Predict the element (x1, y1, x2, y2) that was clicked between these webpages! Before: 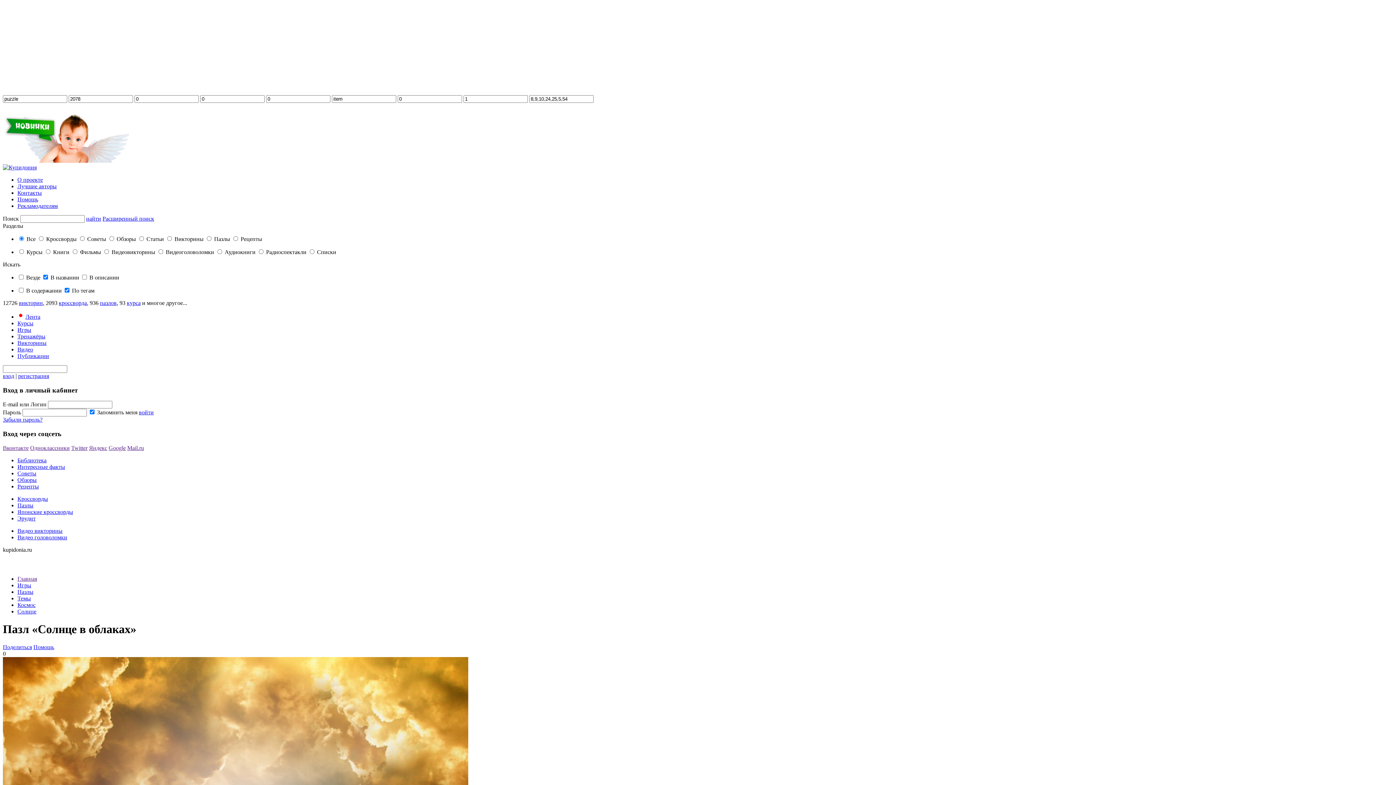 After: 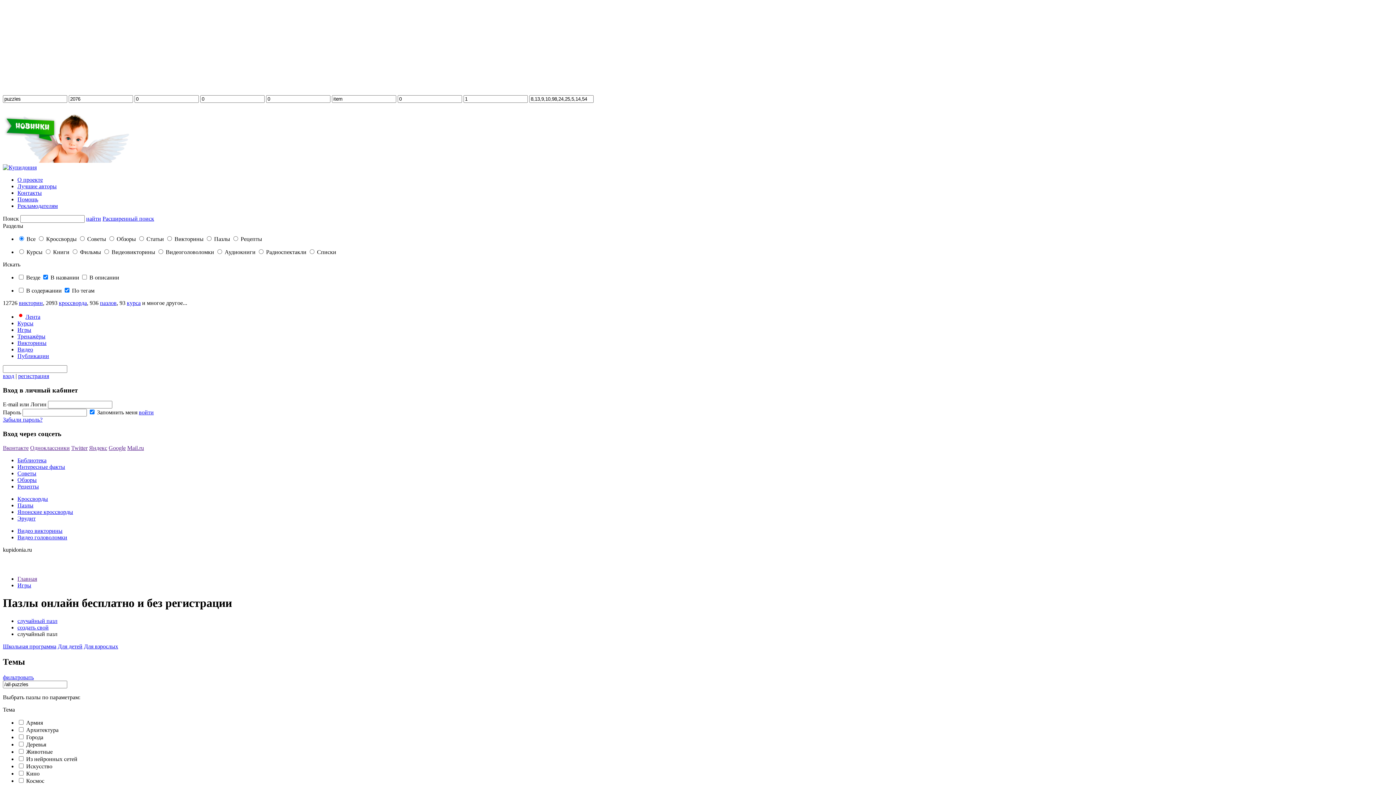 Action: label: пазлов bbox: (100, 300, 116, 306)